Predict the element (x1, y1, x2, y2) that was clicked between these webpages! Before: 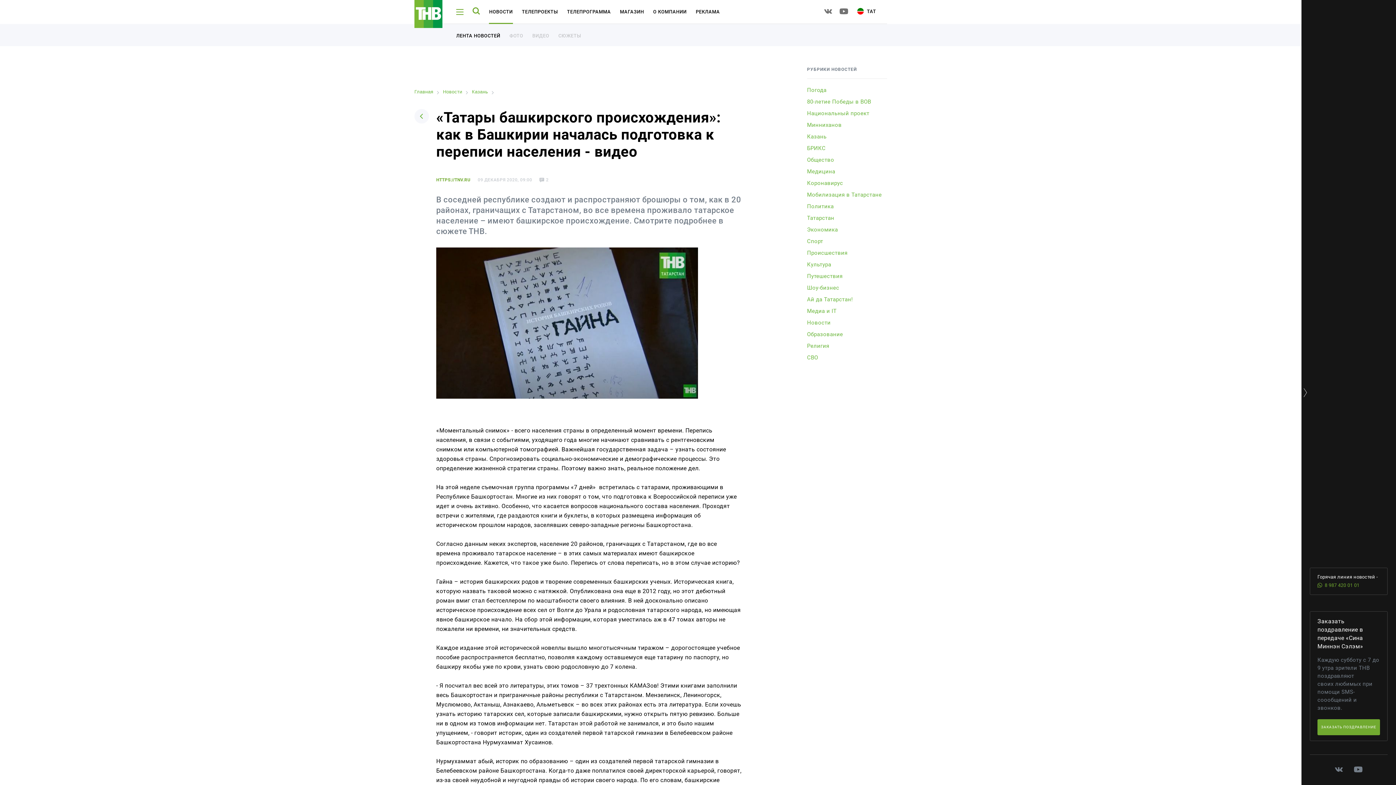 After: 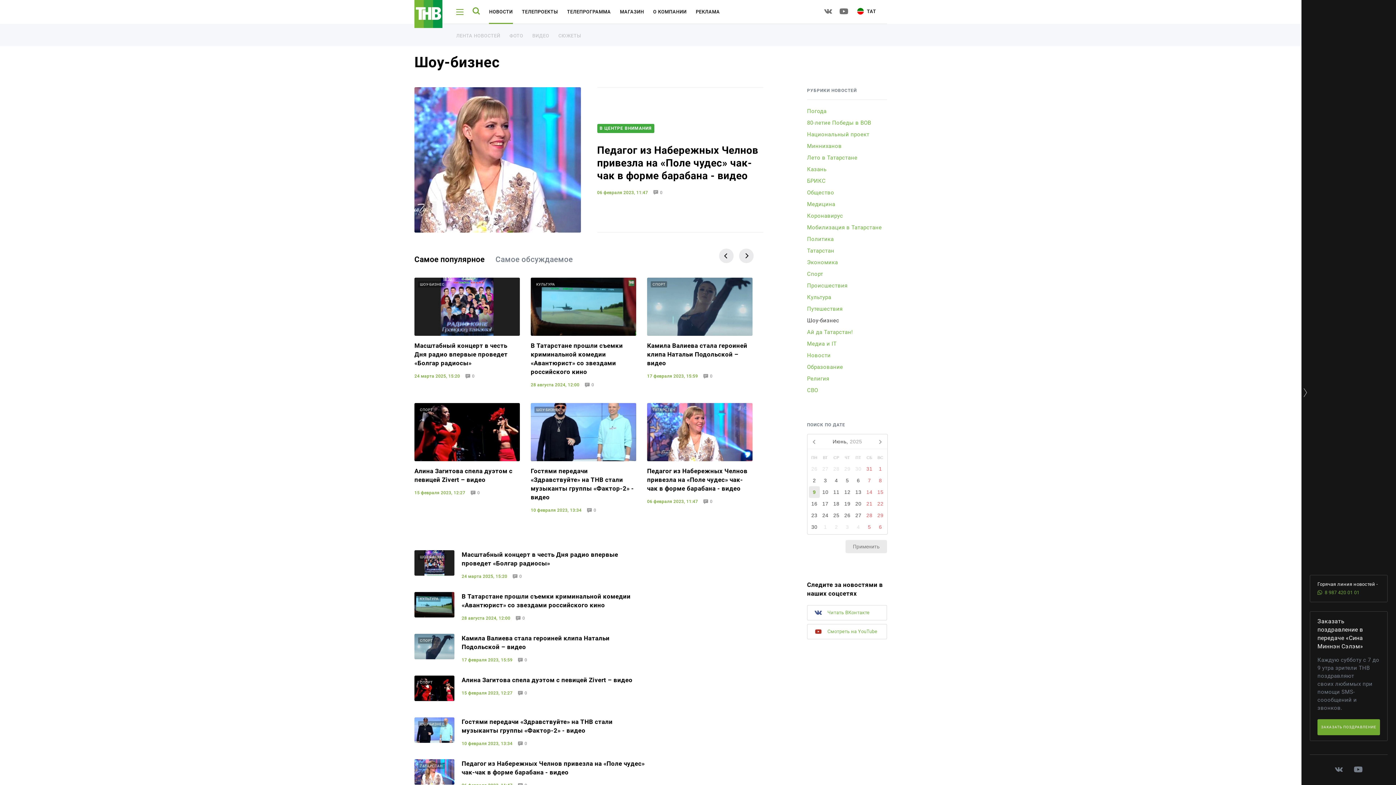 Action: bbox: (807, 284, 839, 292) label: Шоу-бизнес